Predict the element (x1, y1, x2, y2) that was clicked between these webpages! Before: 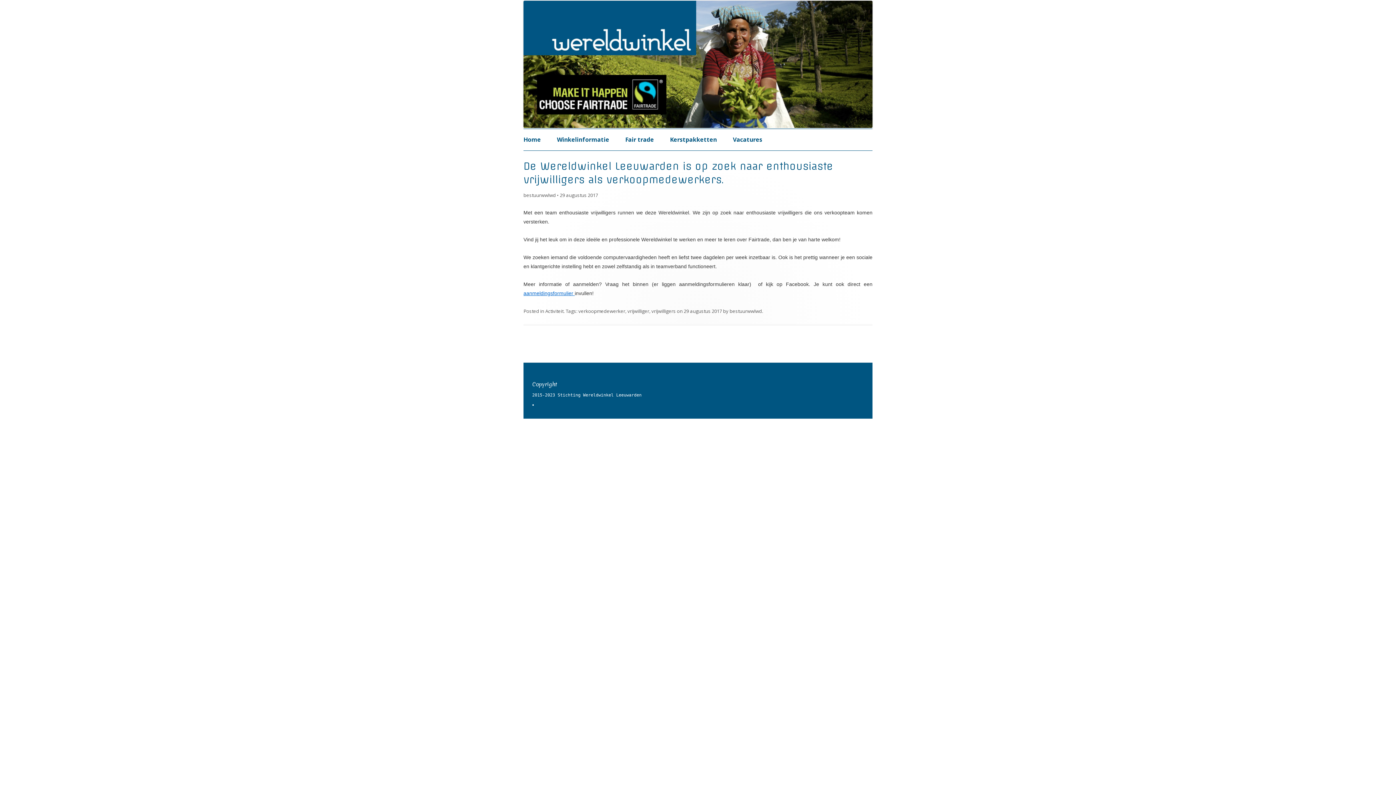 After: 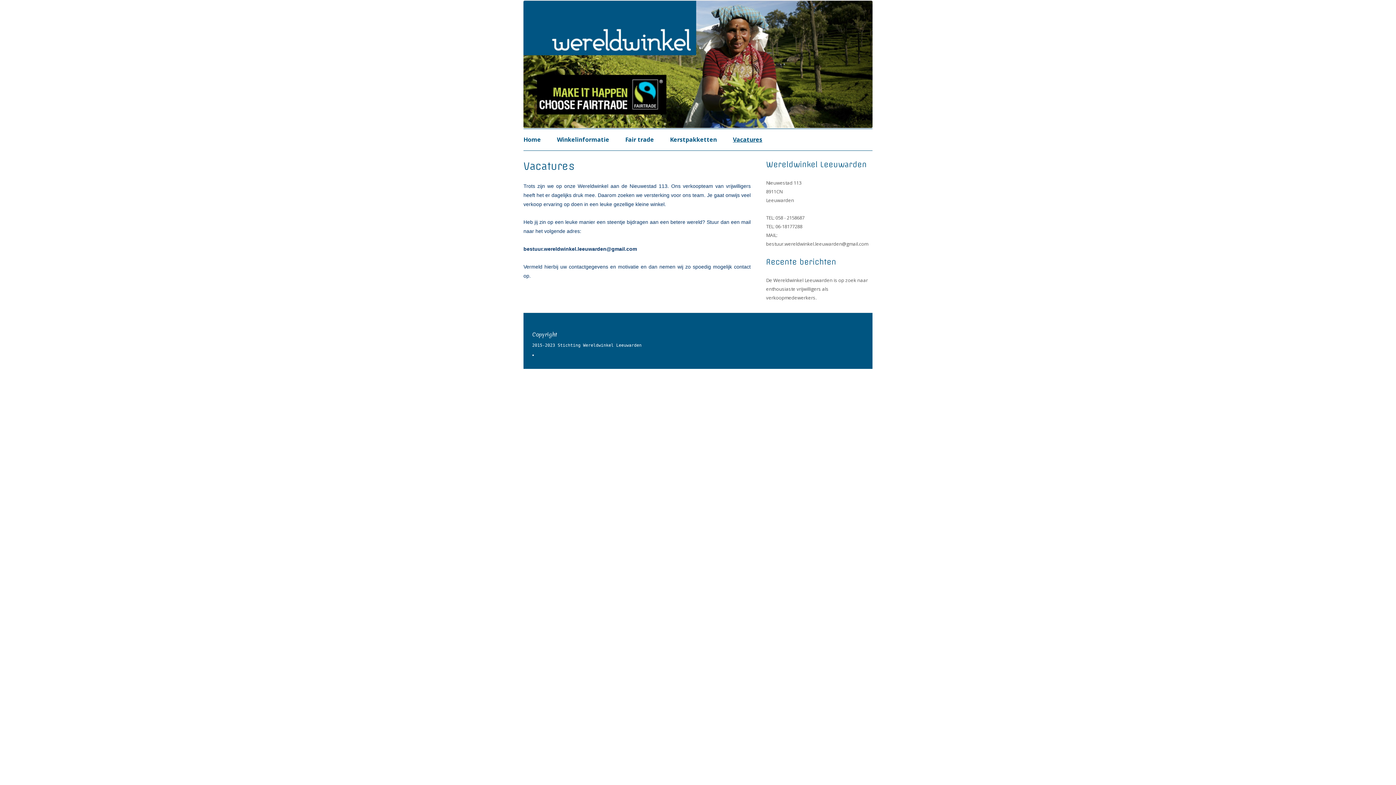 Action: label: aanmeldingsformulier  bbox: (523, 290, 574, 296)